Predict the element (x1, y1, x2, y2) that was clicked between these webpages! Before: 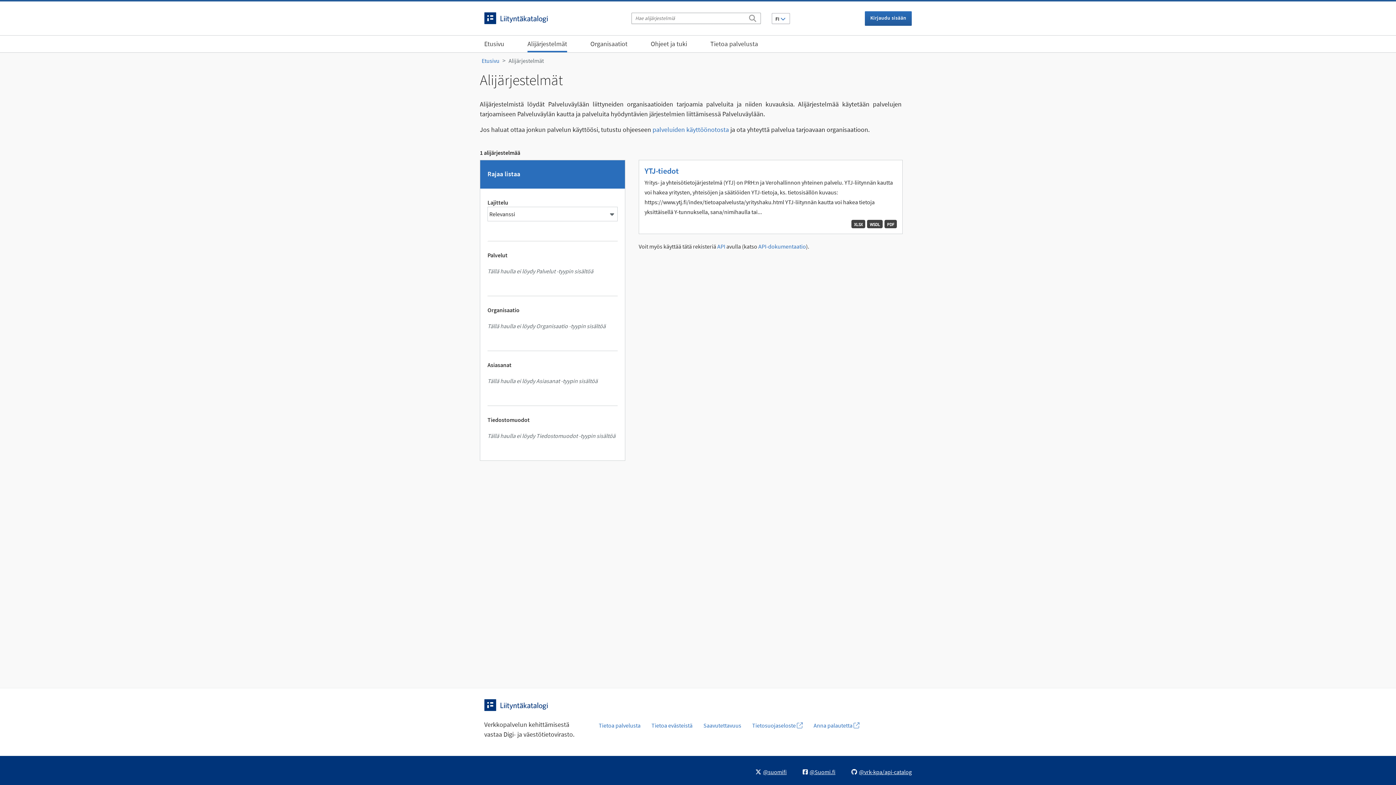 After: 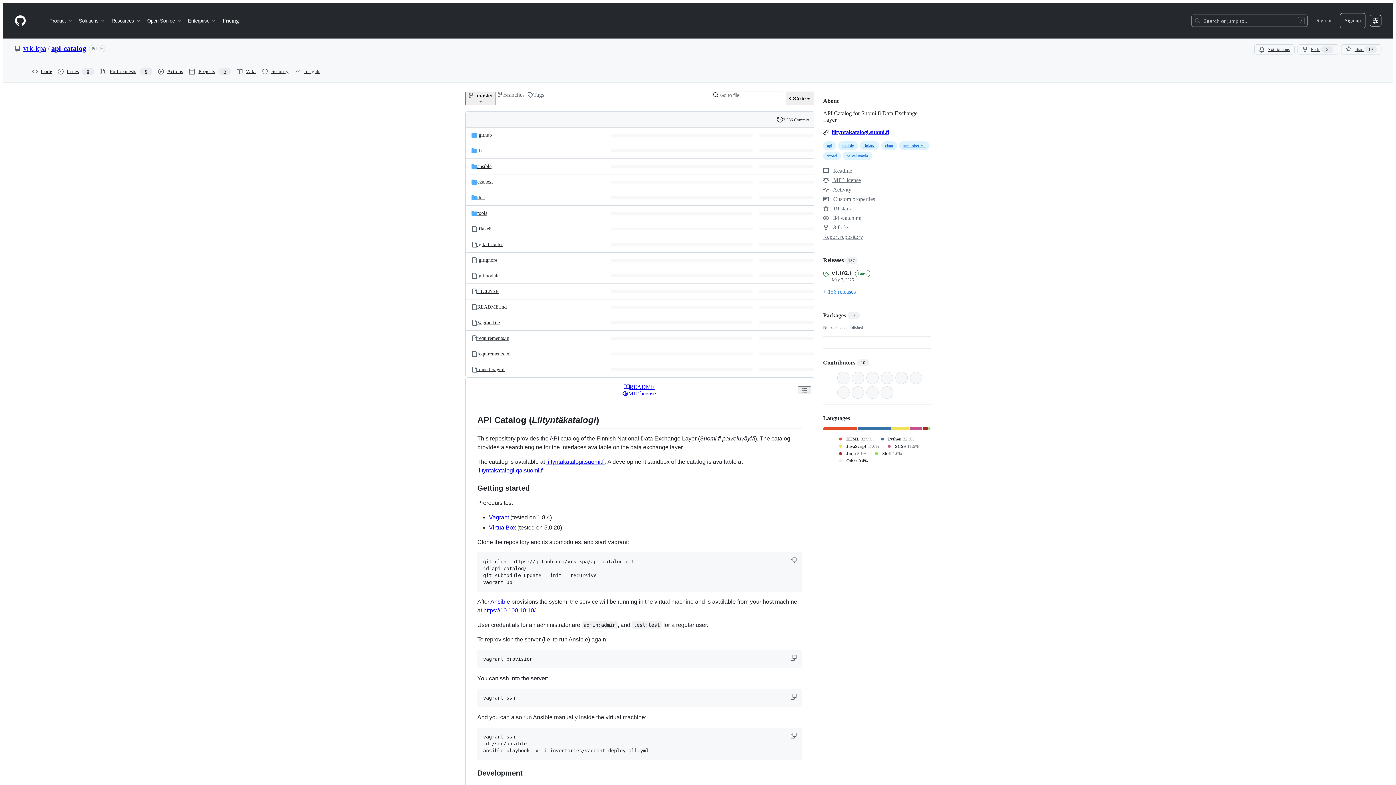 Action: label: @vrk-kpa/api-catalog bbox: (851, 768, 912, 776)